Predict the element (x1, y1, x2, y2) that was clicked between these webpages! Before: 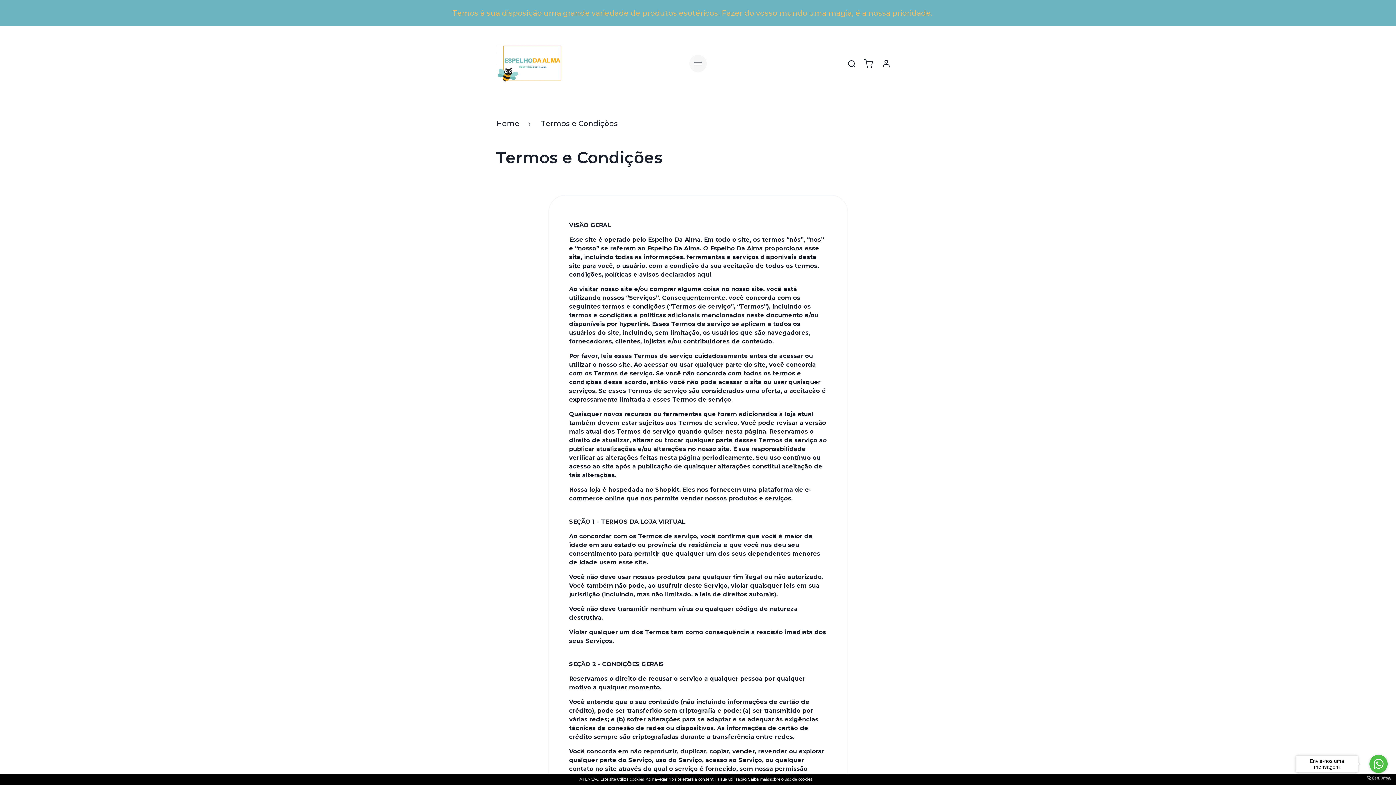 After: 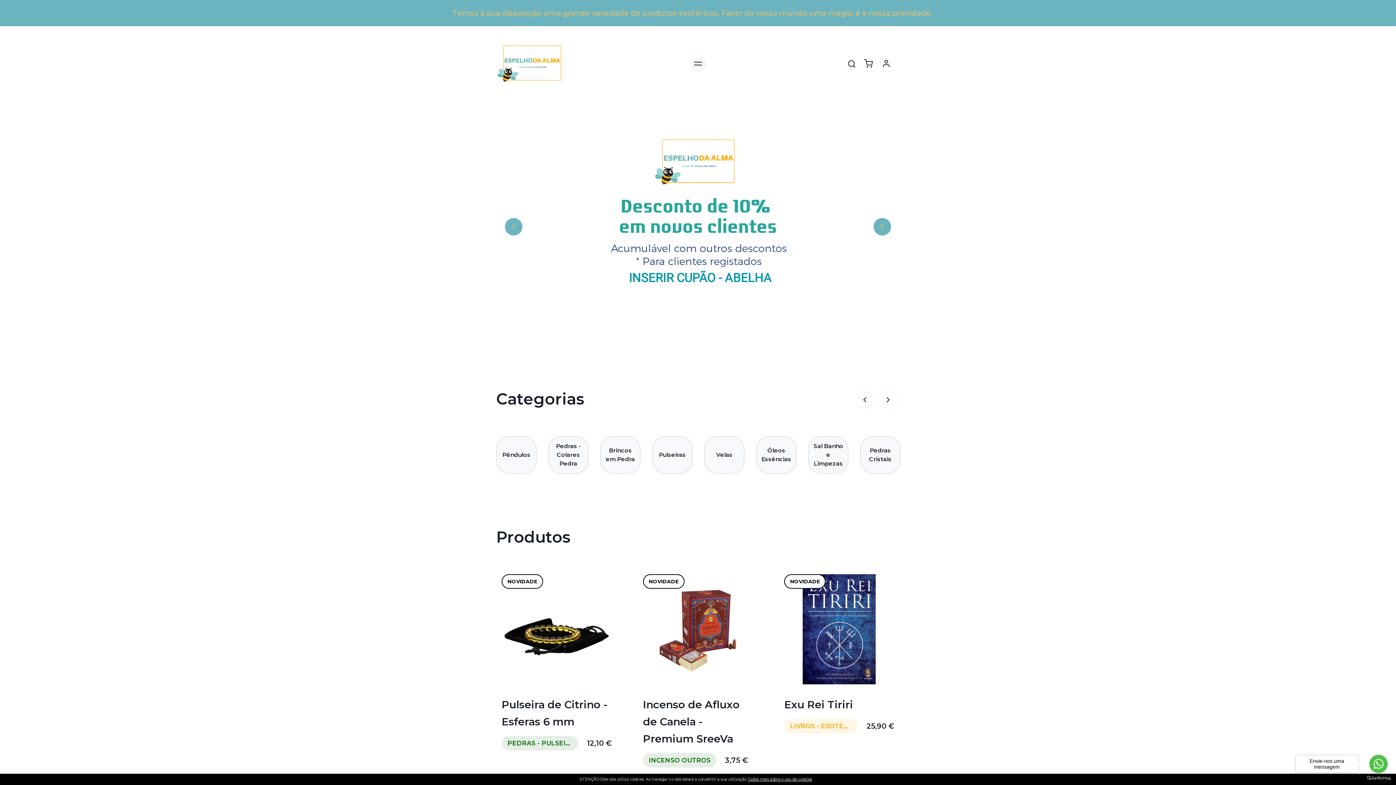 Action: bbox: (496, 44, 630, 83)